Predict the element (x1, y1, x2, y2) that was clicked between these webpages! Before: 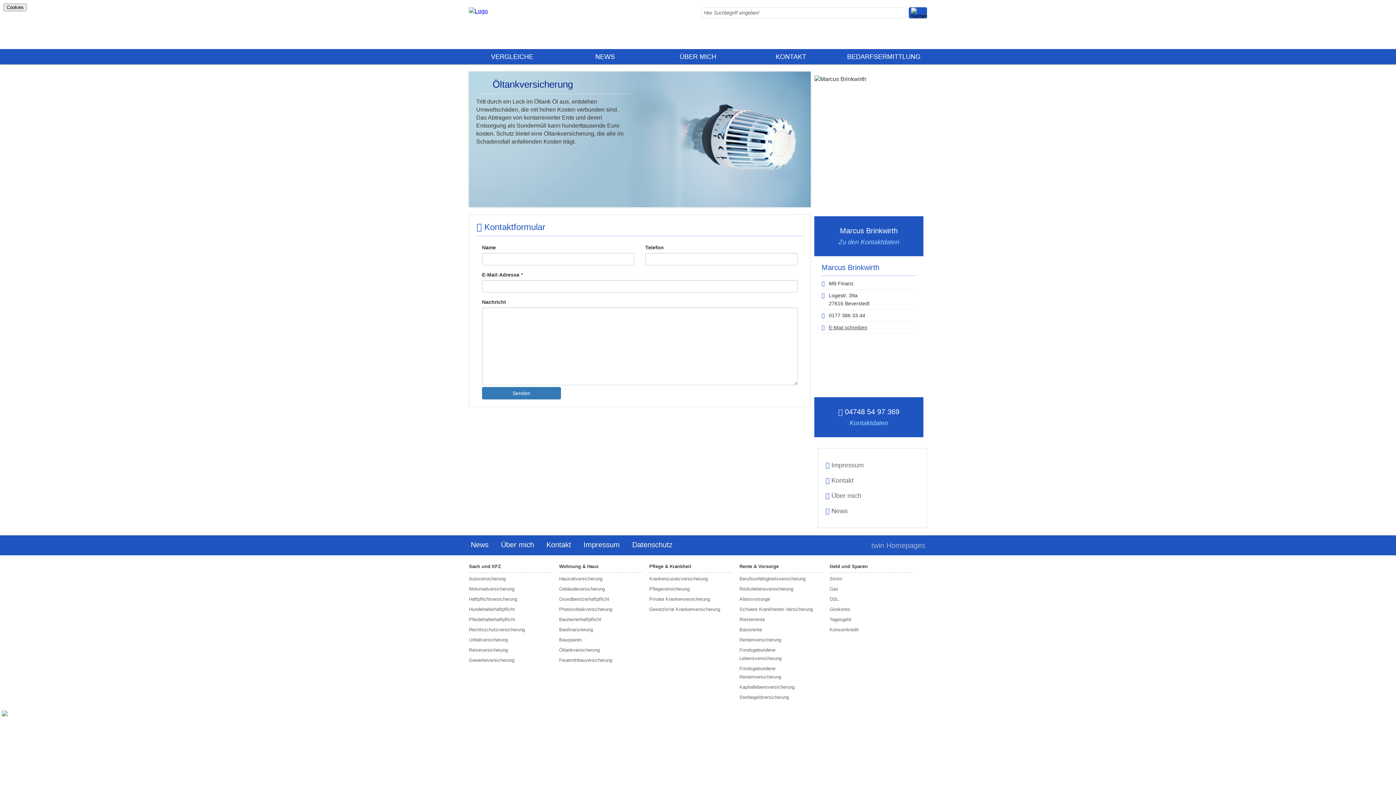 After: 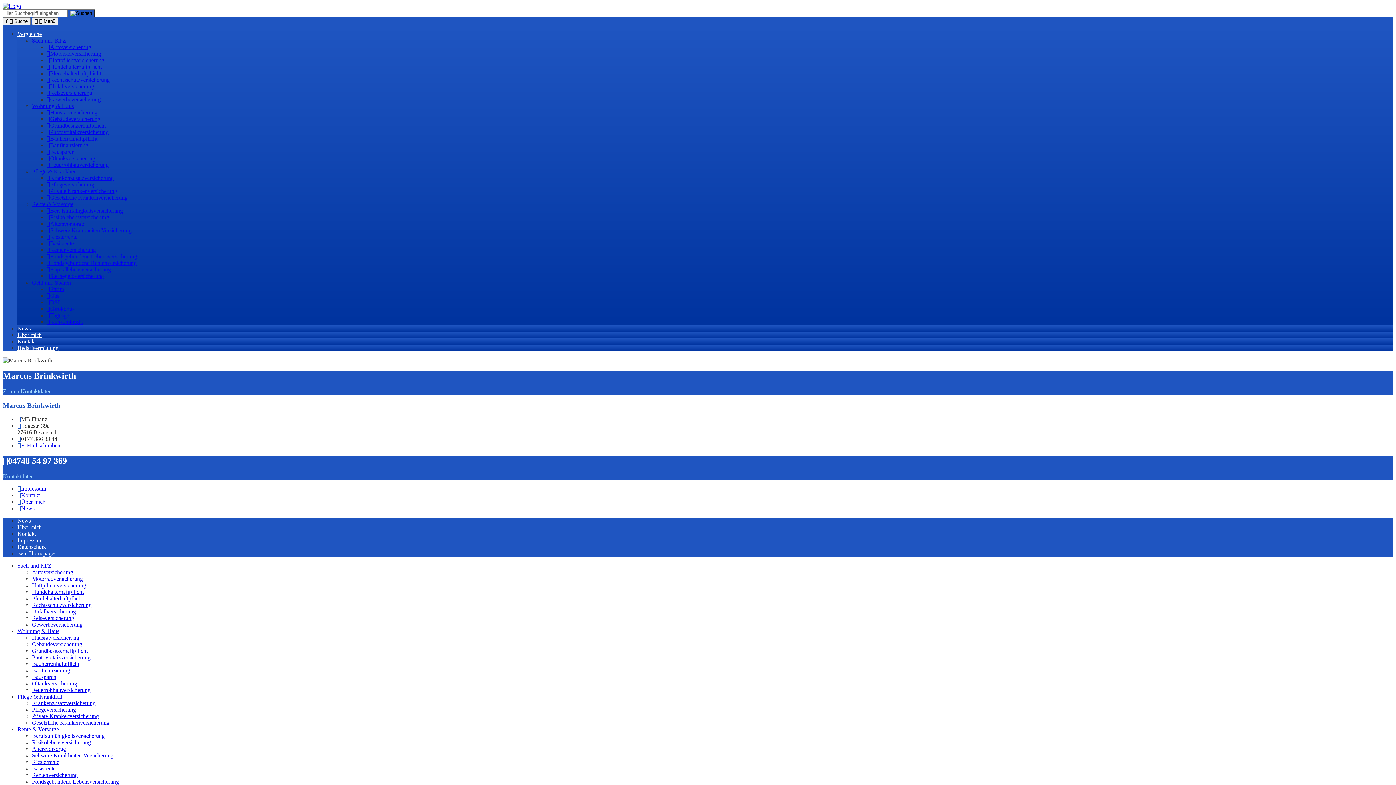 Action: bbox: (466, 49, 558, 64) label: VERGLEICHE